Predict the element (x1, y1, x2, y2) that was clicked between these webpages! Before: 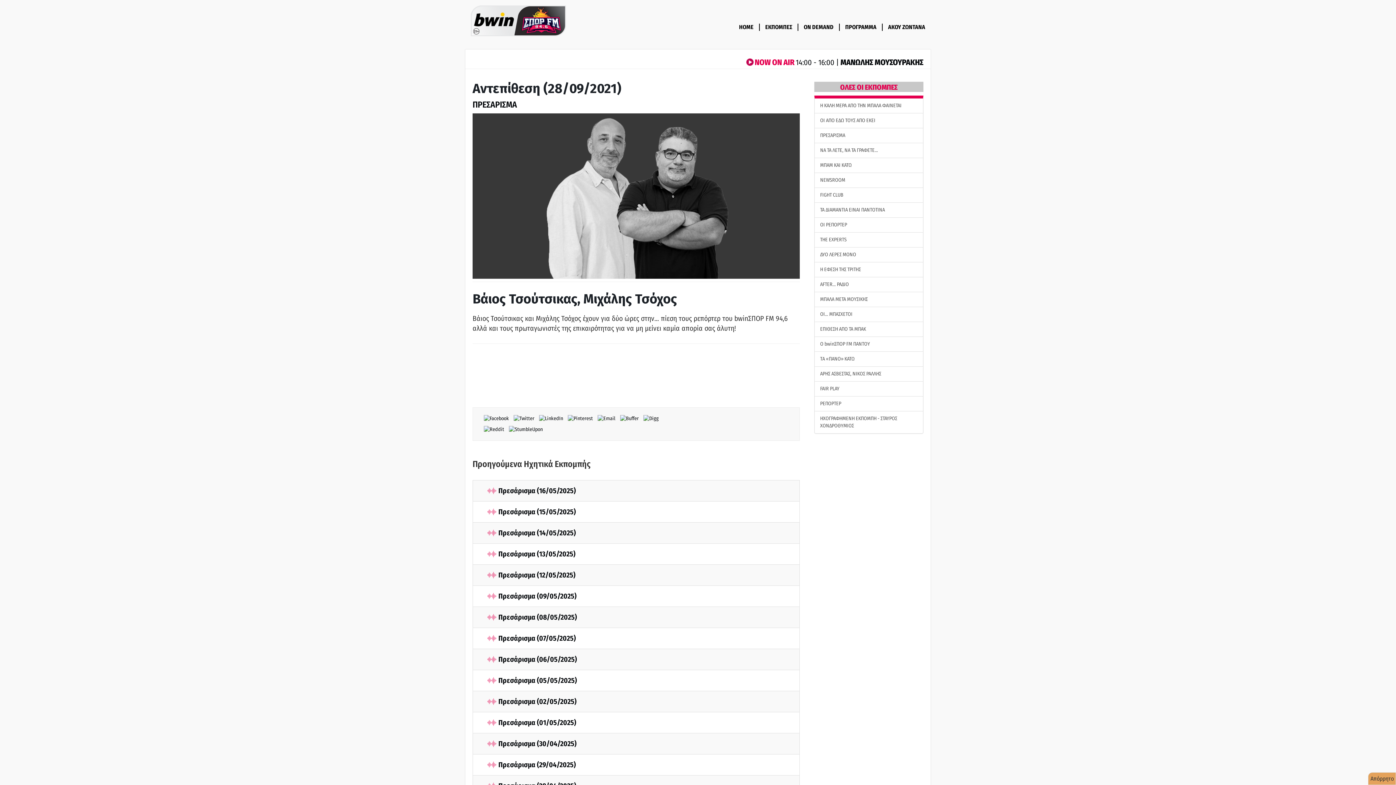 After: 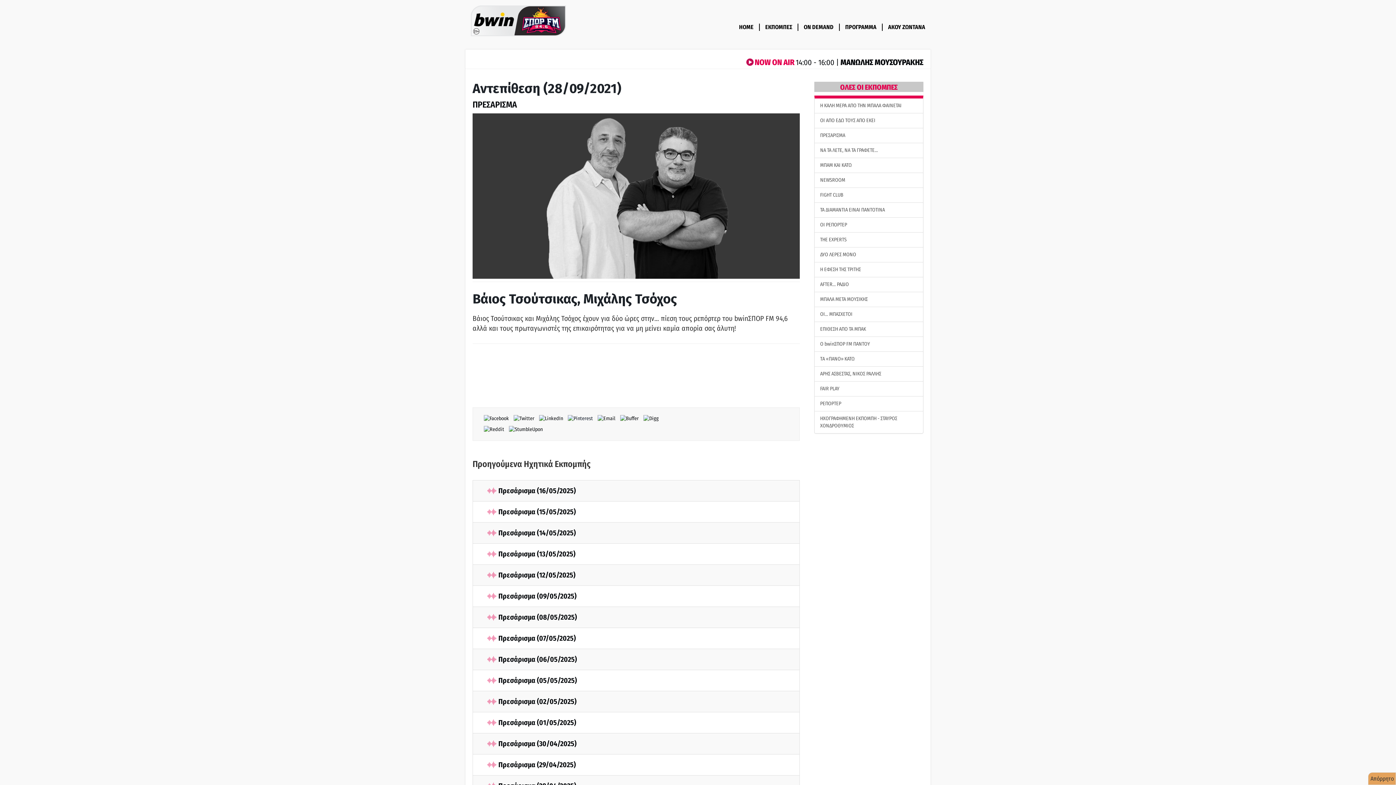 Action: label:   bbox: (566, 415, 596, 421)